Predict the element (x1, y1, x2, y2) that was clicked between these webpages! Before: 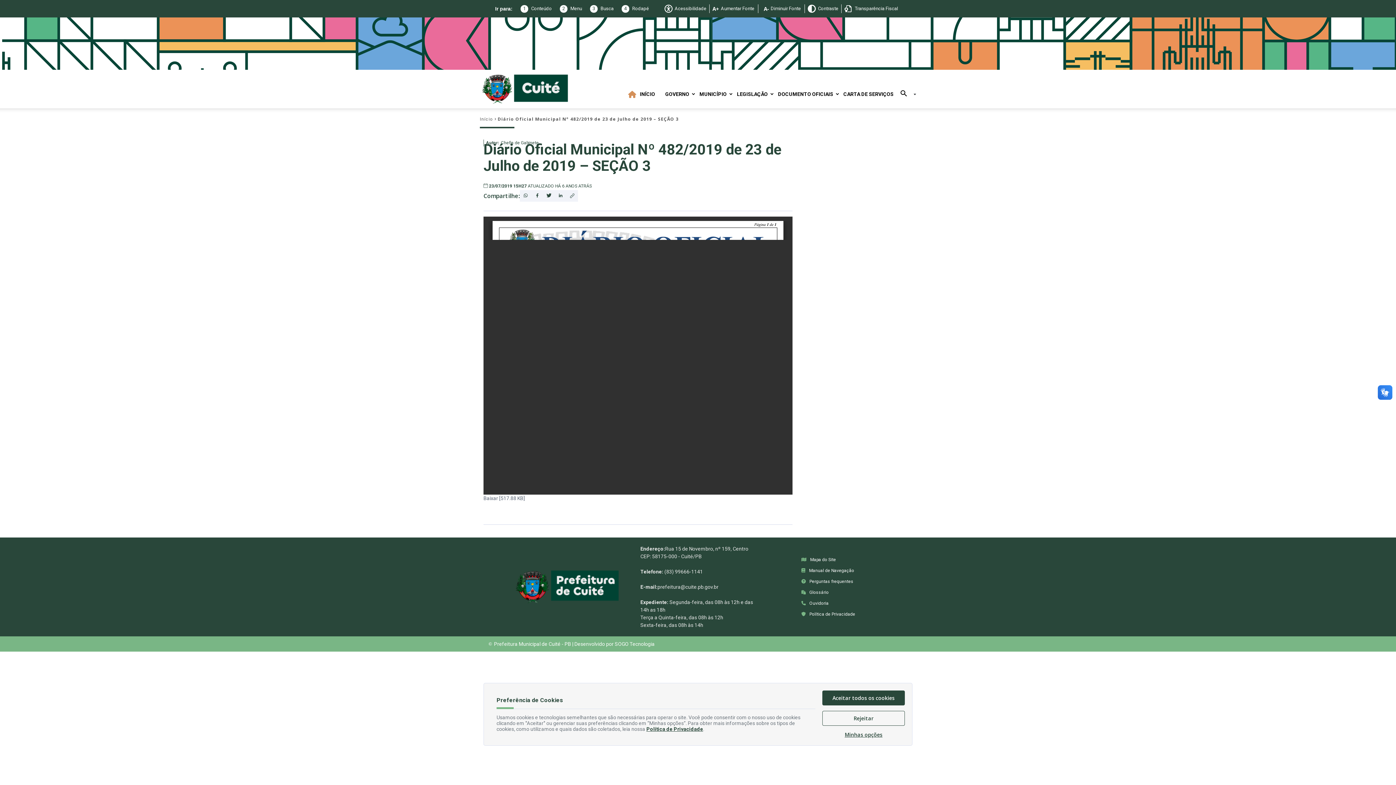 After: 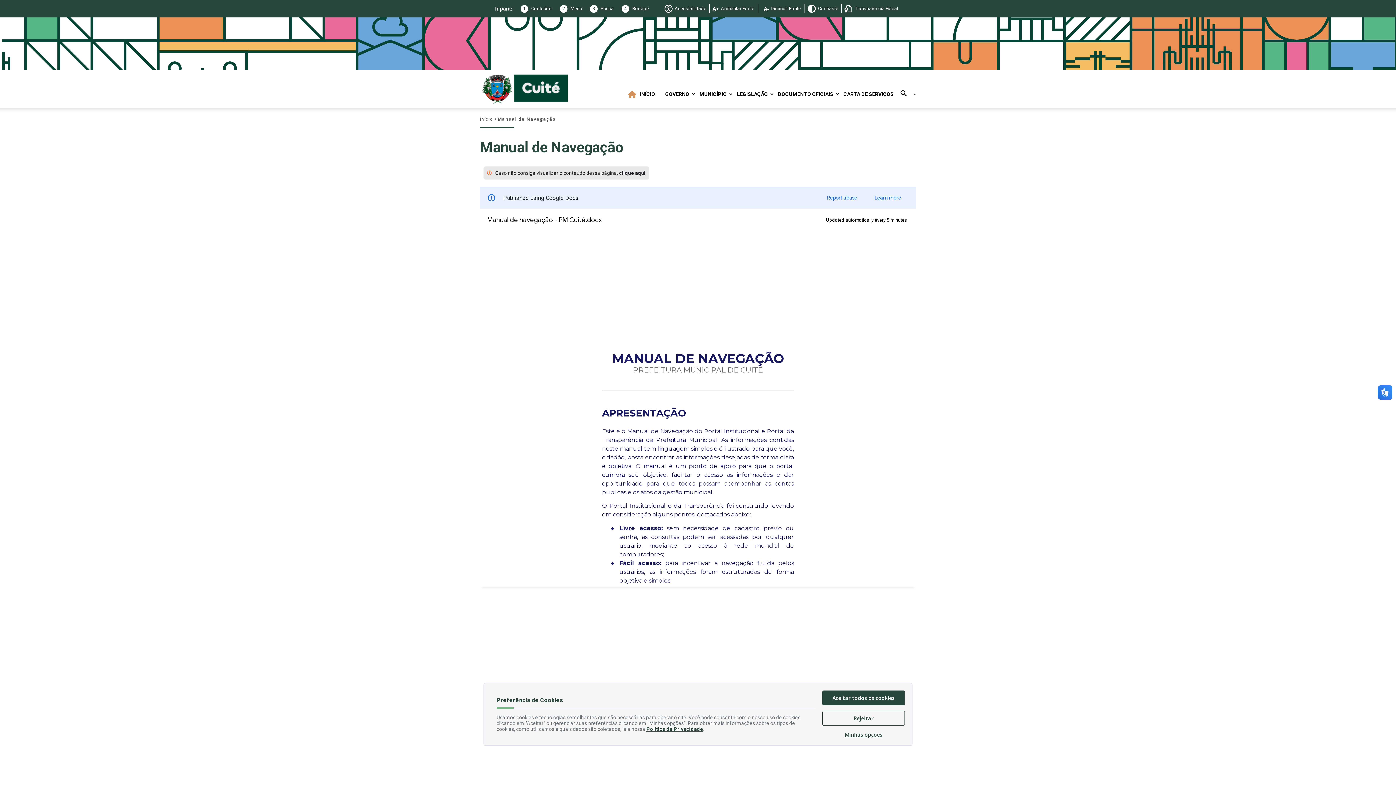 Action: label: Manual de Navegação bbox: (801, 568, 854, 573)